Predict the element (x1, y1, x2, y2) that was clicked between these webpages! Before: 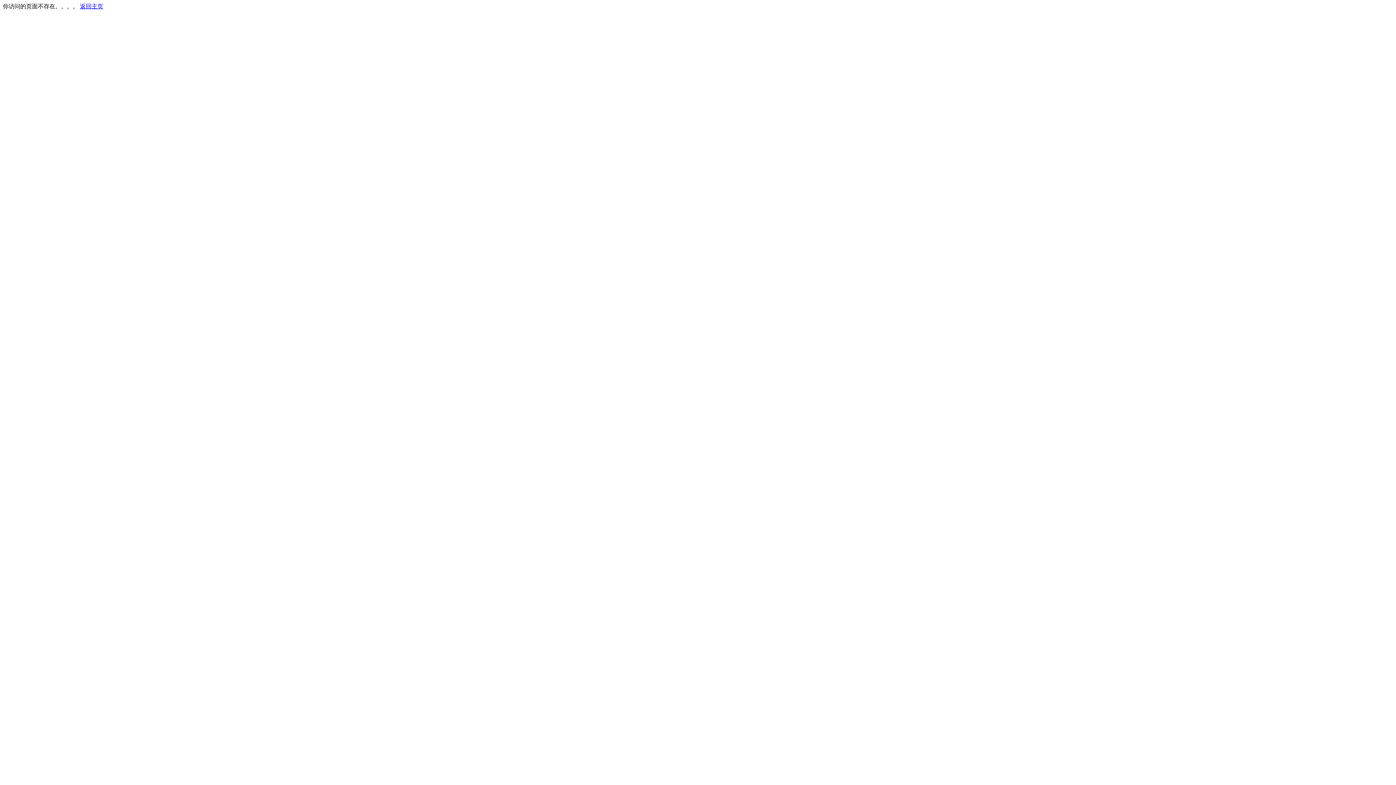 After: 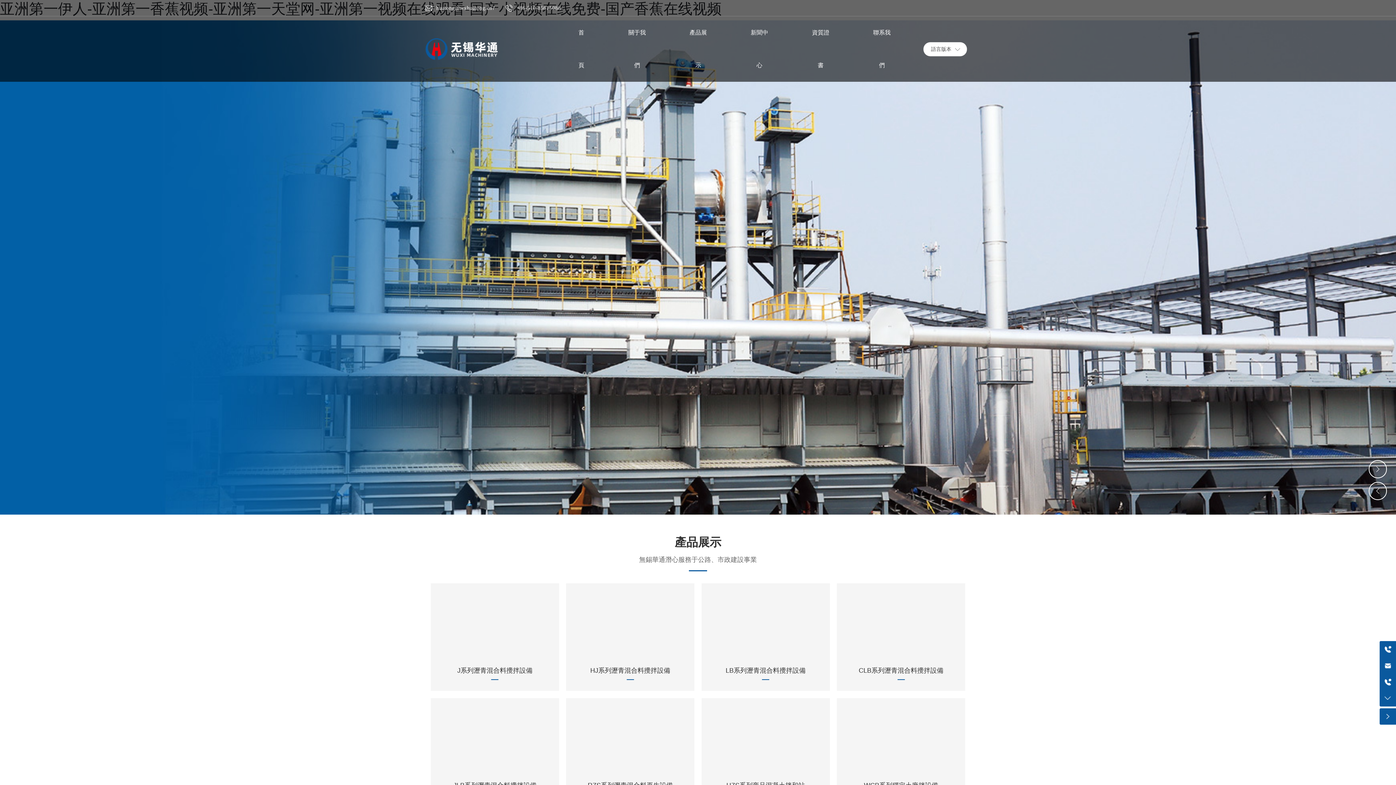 Action: bbox: (80, 3, 103, 9) label: 返回主页